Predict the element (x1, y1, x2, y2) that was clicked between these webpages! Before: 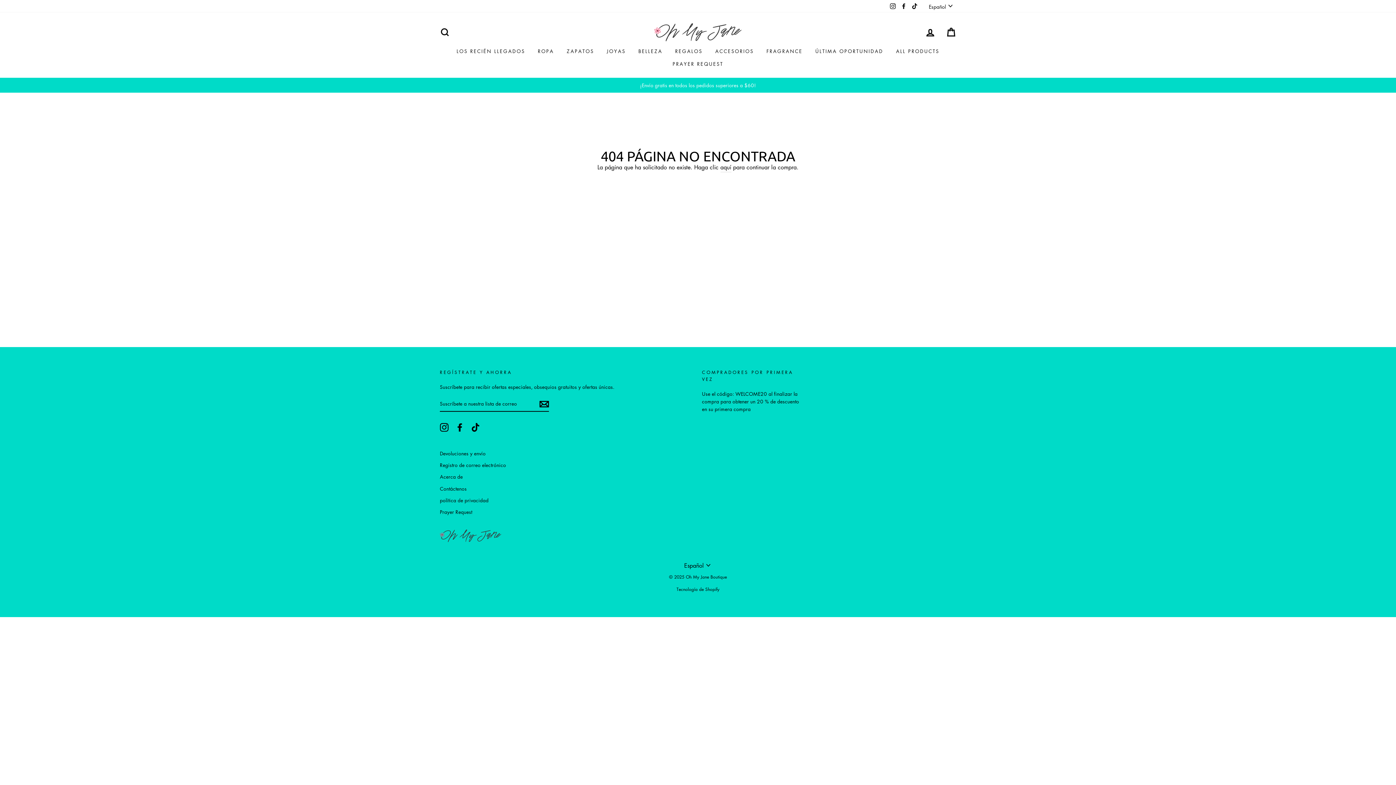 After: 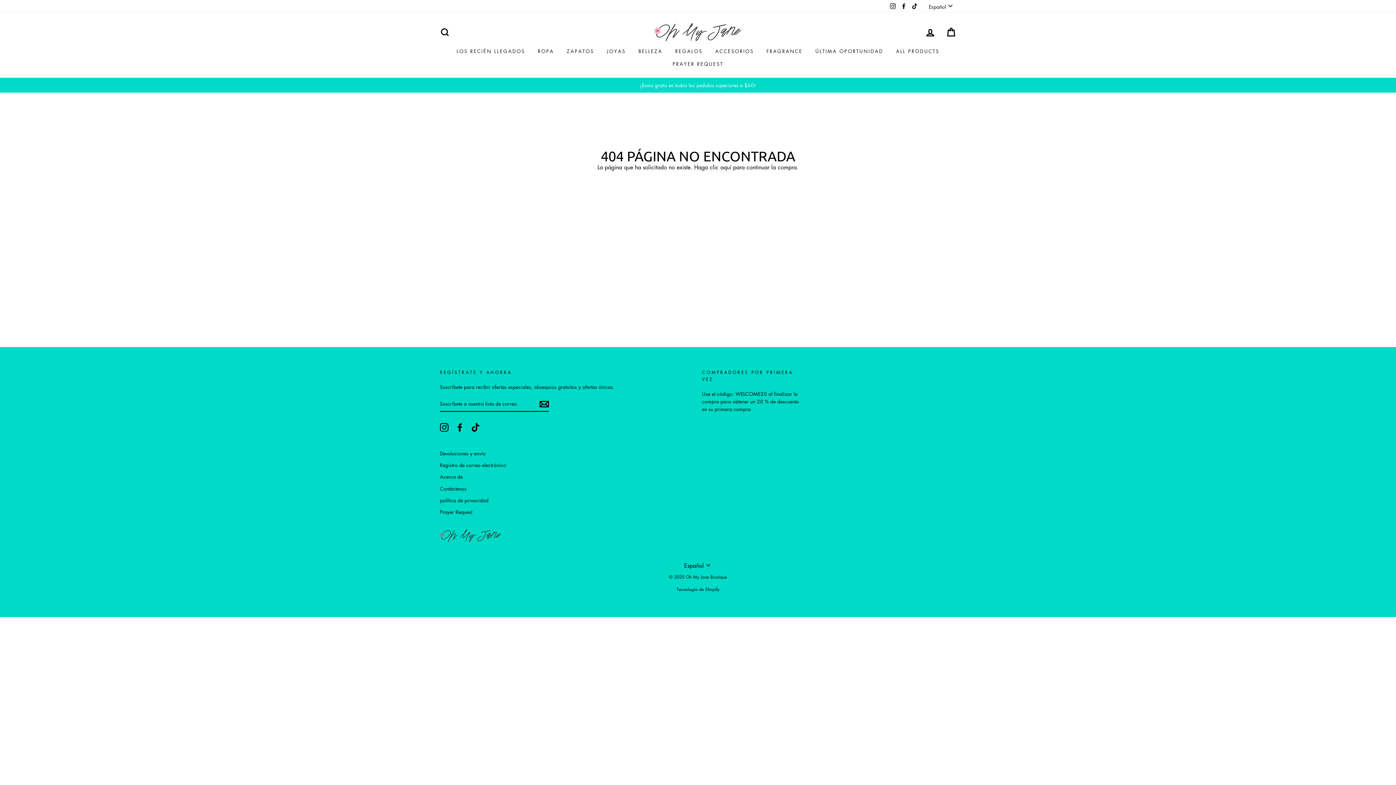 Action: bbox: (455, 422, 464, 431) label: Facebook